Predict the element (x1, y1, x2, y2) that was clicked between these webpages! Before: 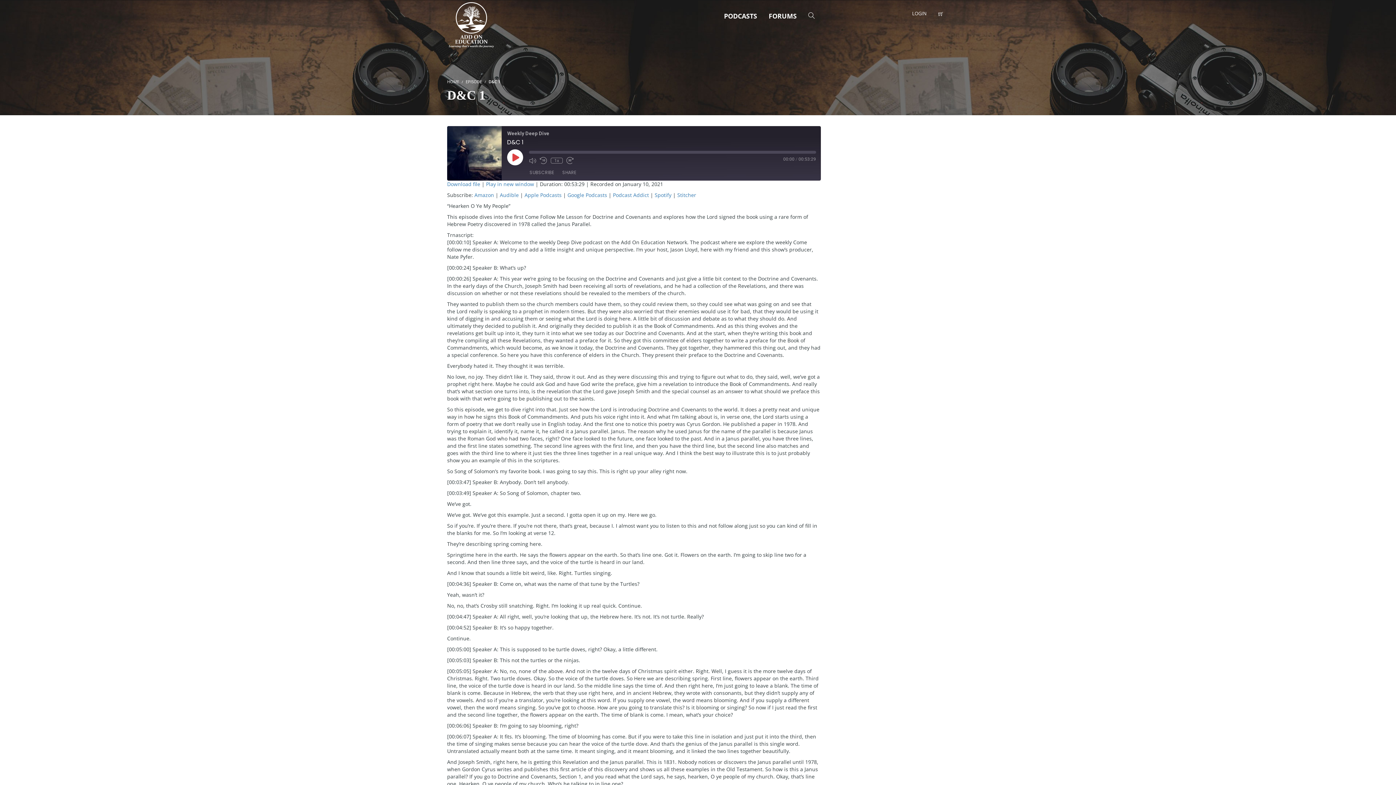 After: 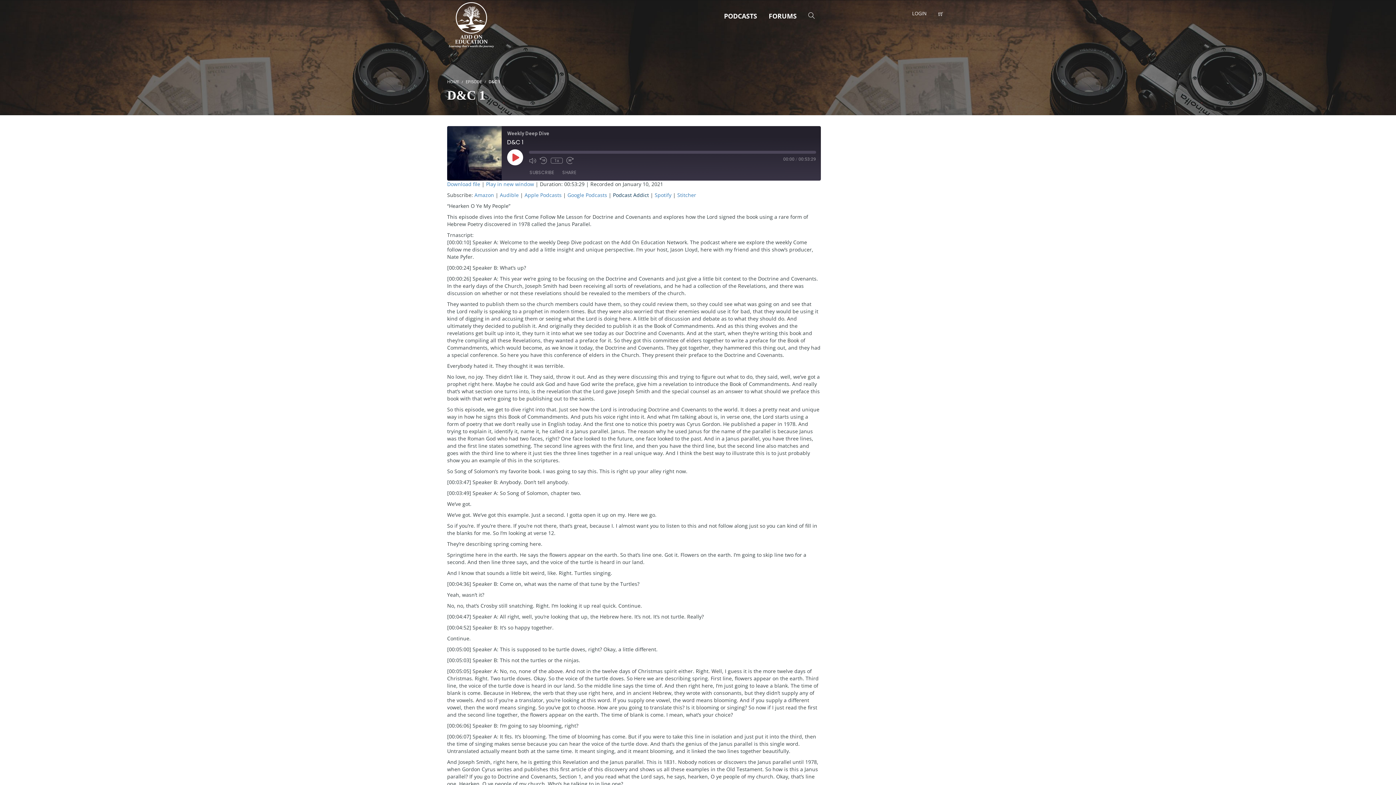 Action: bbox: (613, 191, 649, 198) label: Podcast Addict